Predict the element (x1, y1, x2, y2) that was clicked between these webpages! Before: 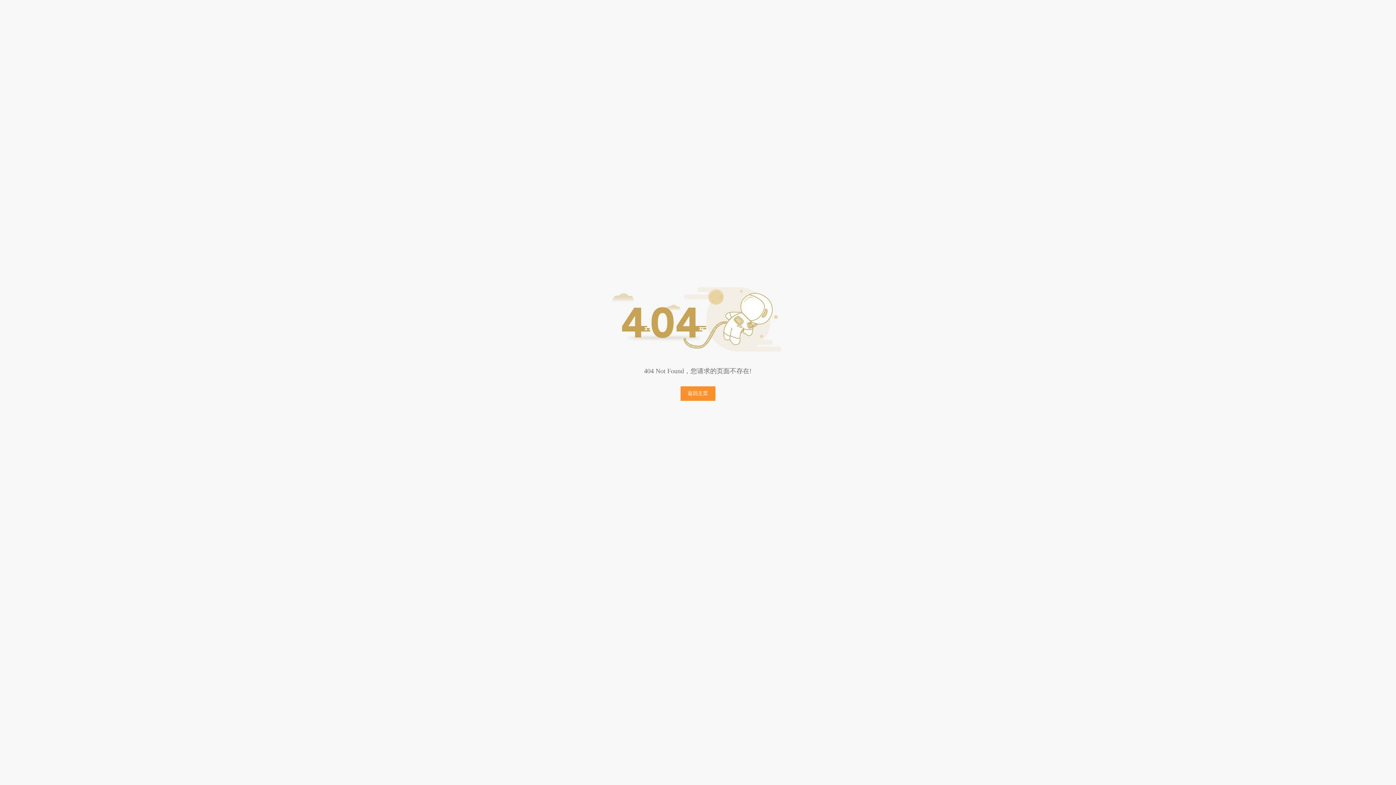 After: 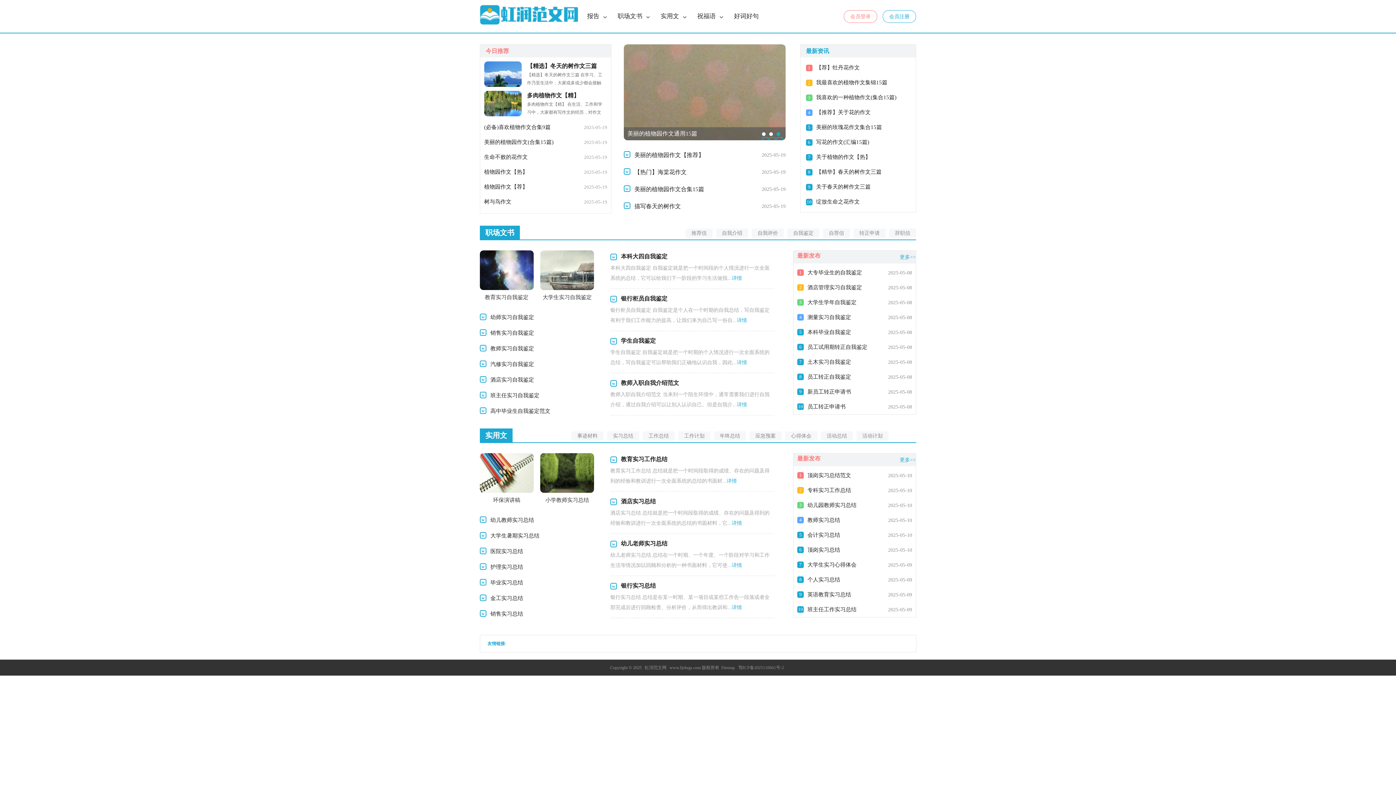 Action: label: 返回主页 bbox: (680, 386, 715, 401)